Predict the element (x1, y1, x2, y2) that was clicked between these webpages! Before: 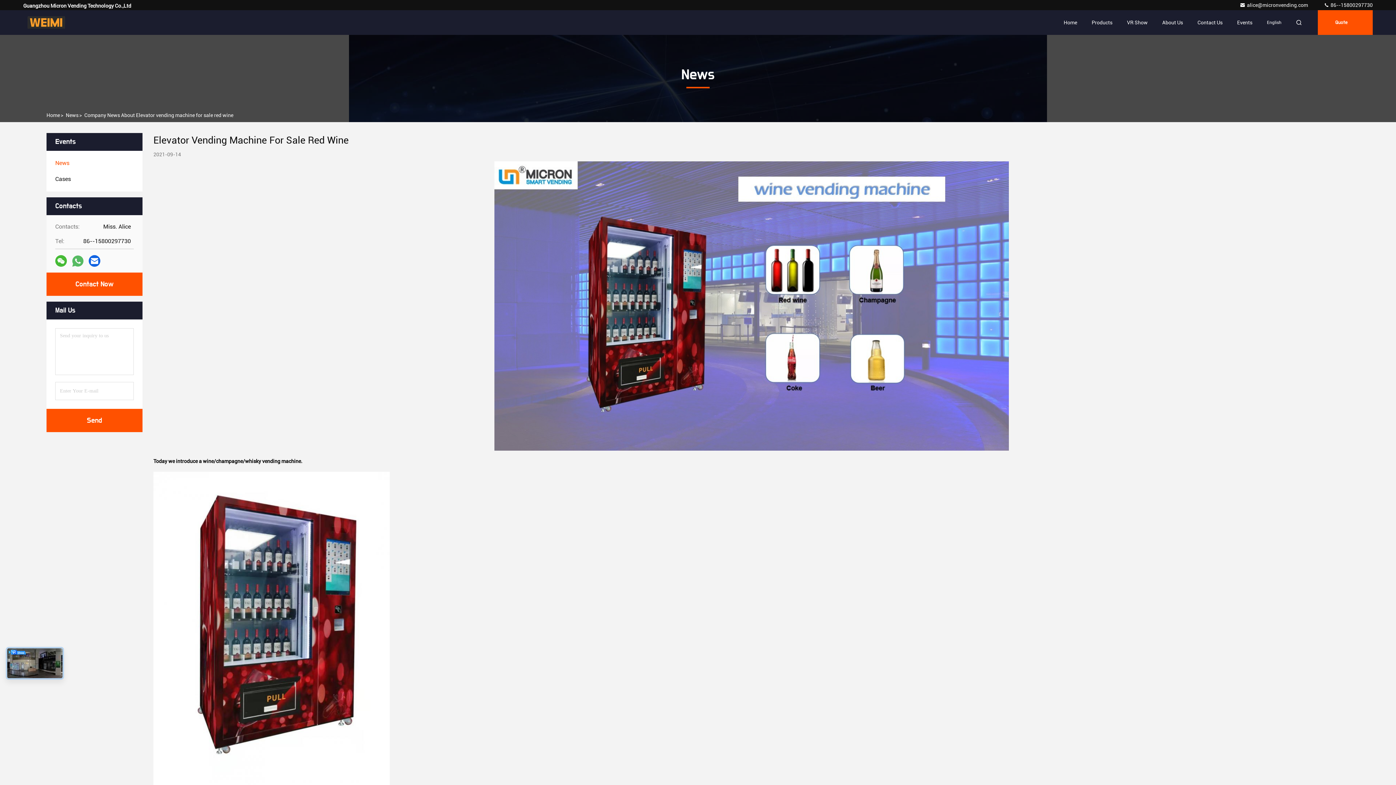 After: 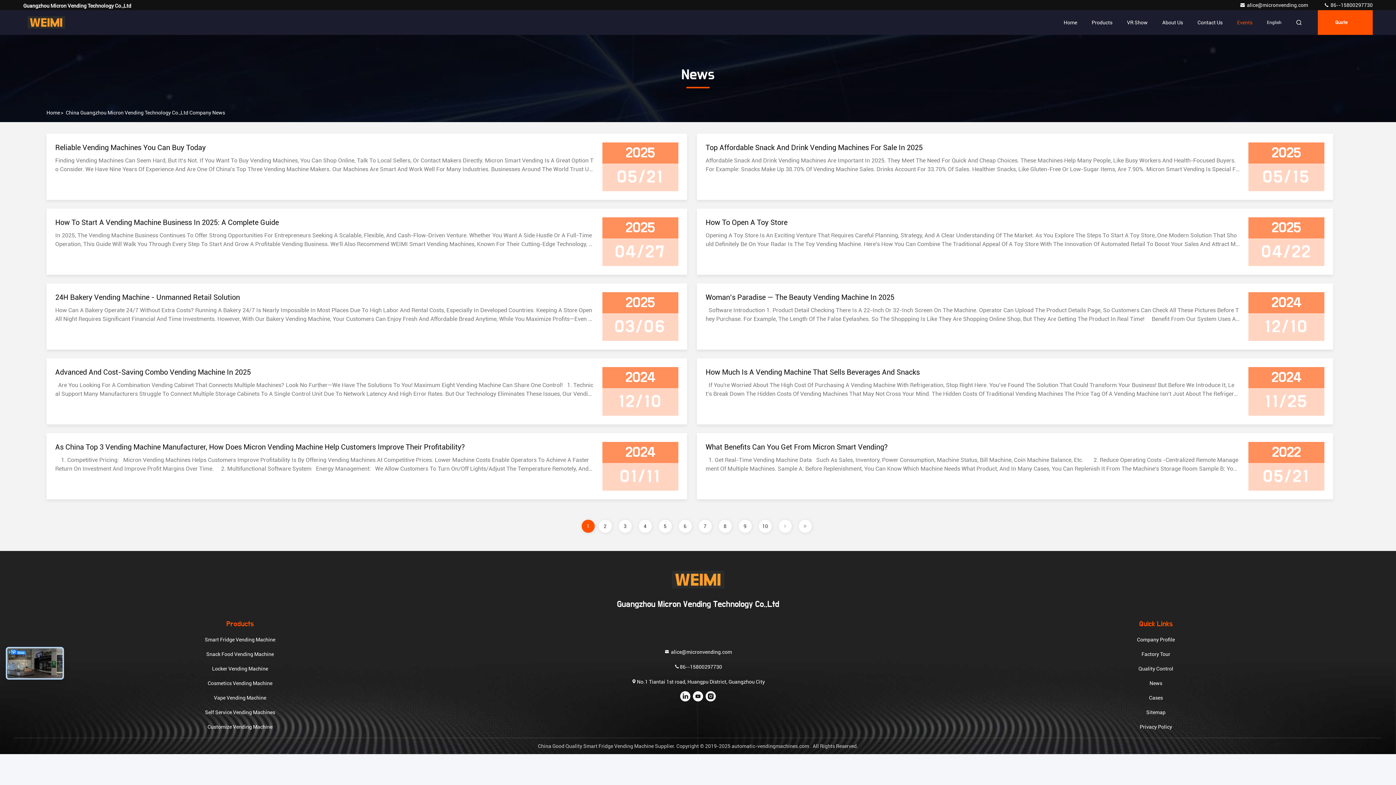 Action: label: News bbox: (55, 158, 69, 167)